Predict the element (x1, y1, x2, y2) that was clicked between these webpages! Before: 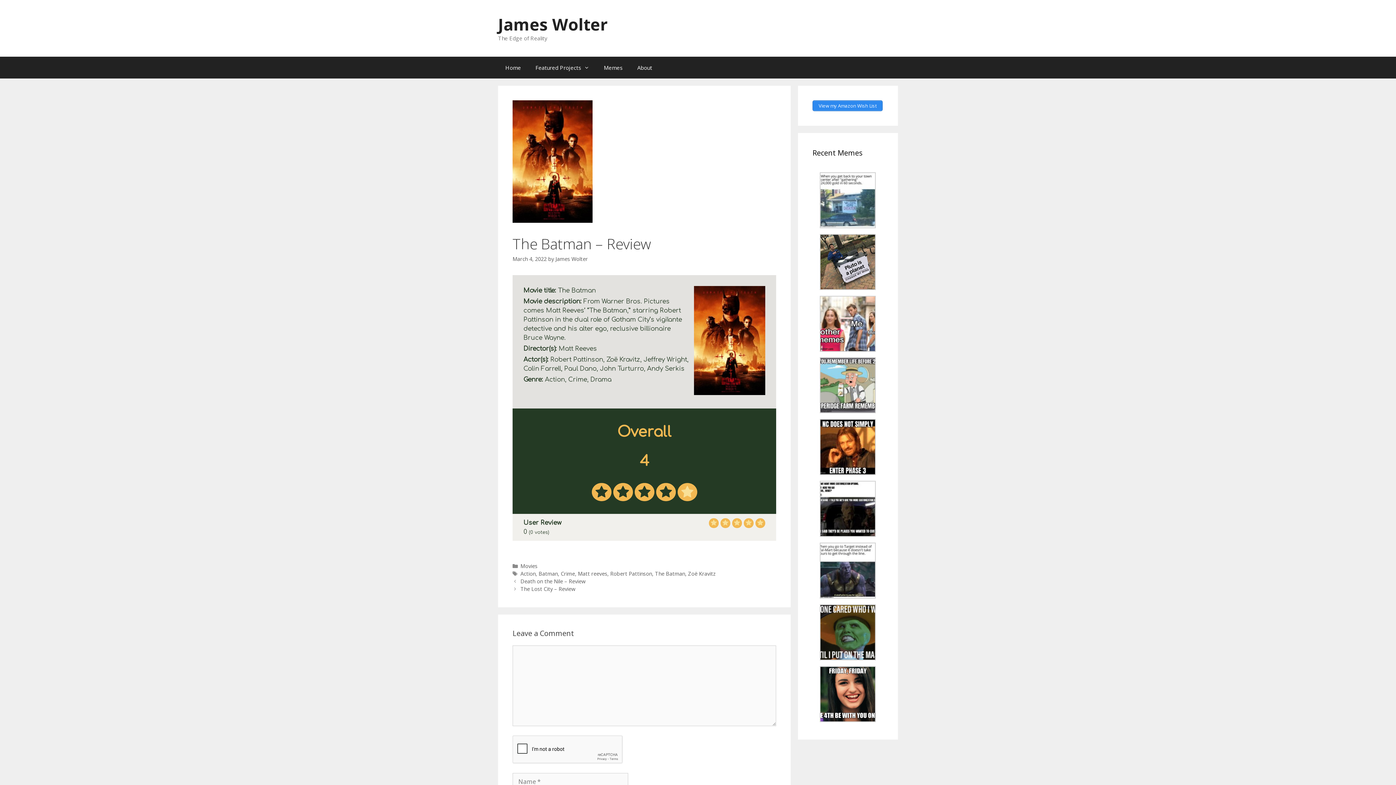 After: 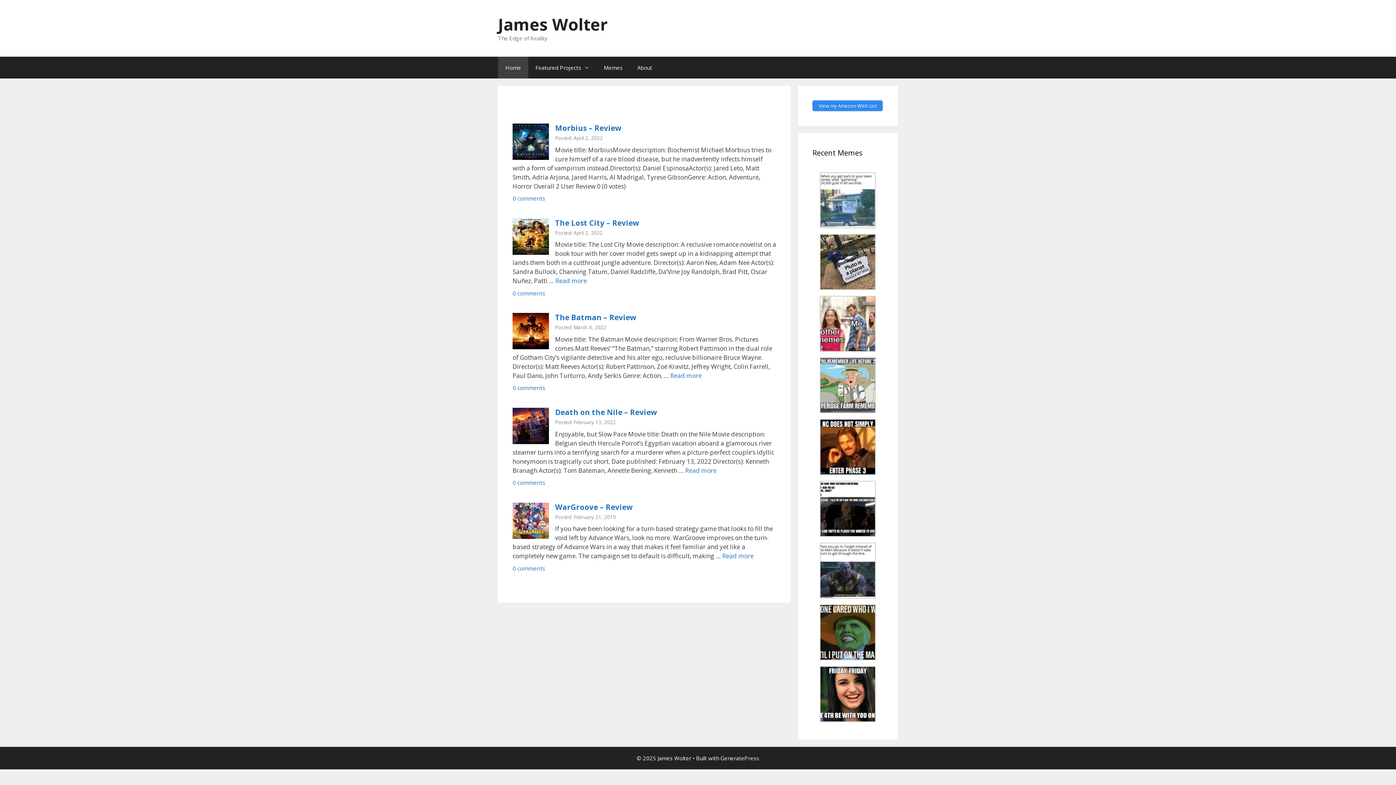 Action: label: James Wolter bbox: (498, 13, 608, 35)